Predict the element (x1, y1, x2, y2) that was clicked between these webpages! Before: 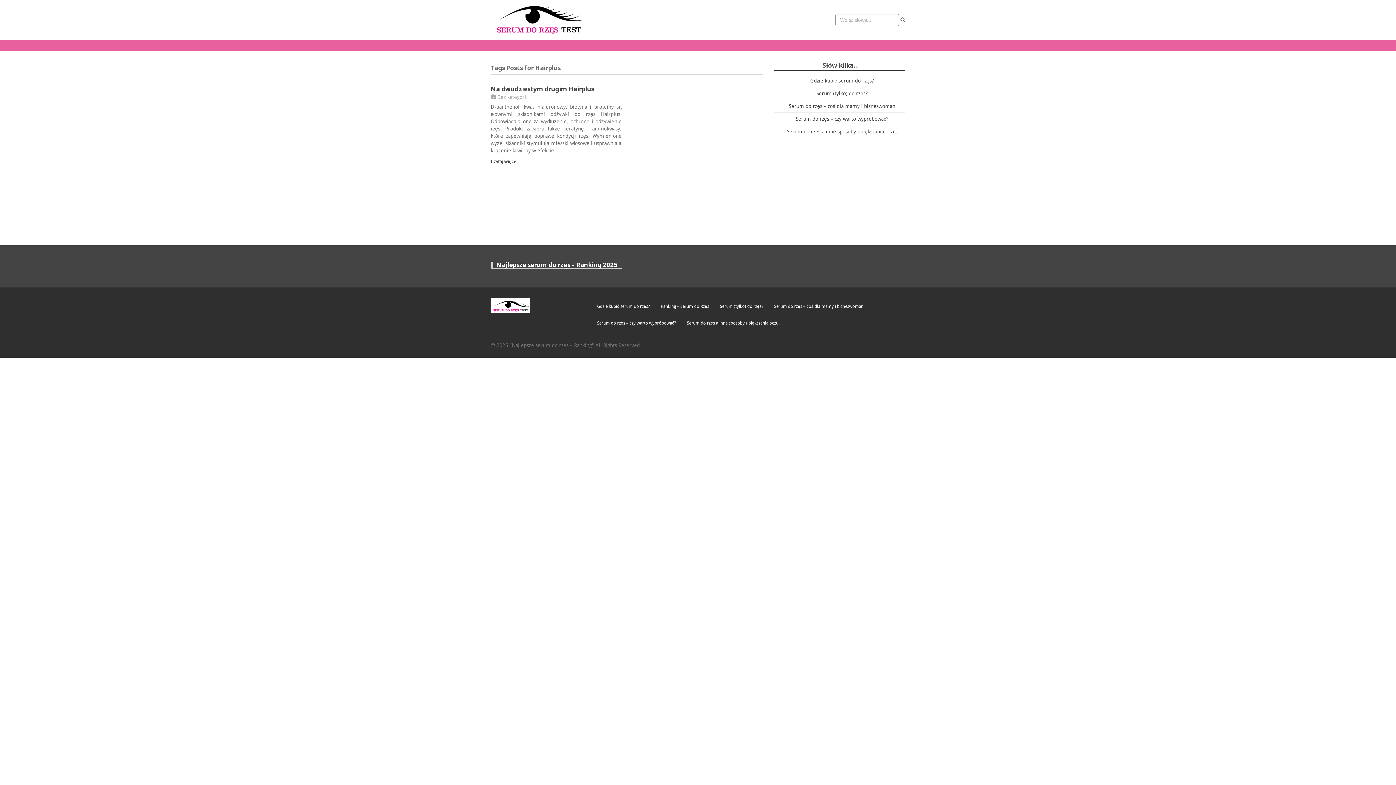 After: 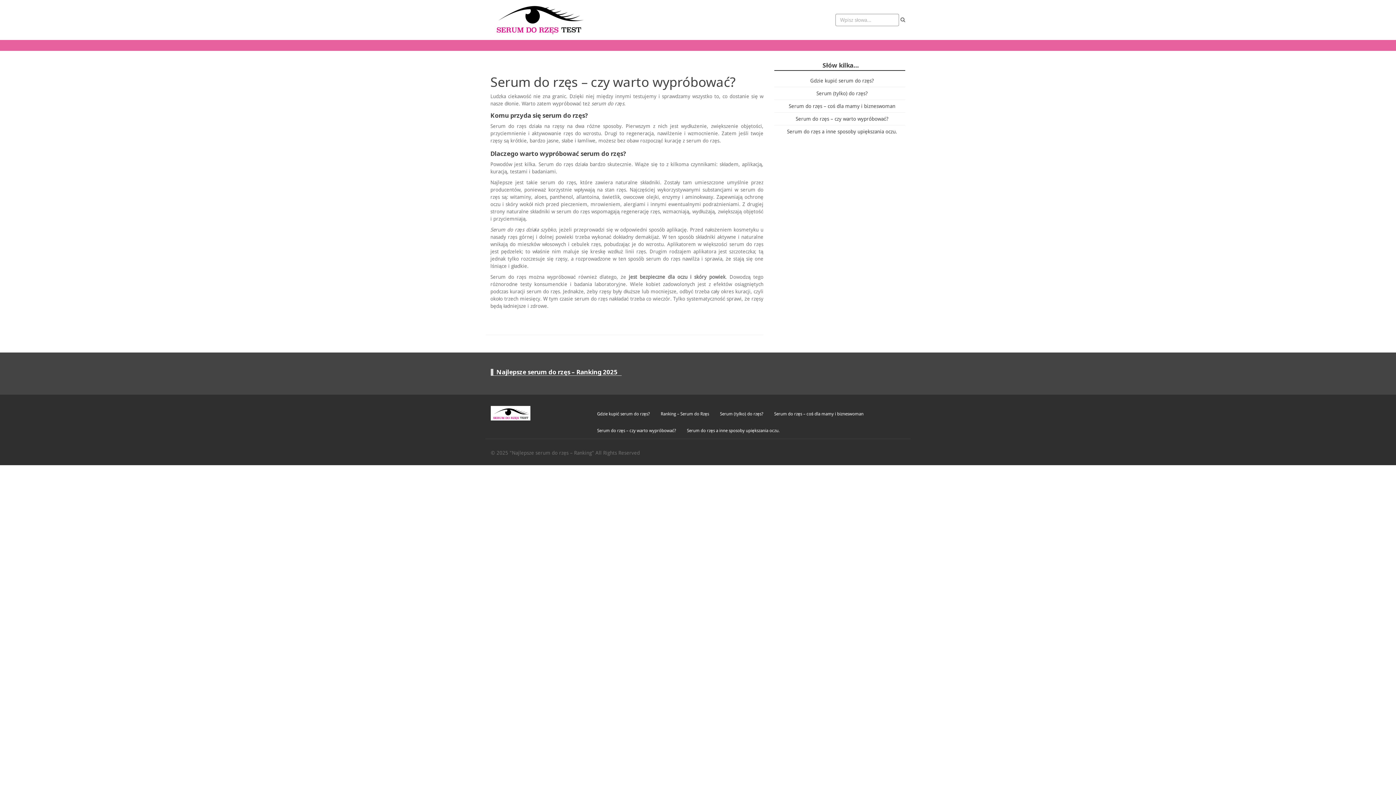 Action: label: Serum do rzęs – czy warto wypróbować? bbox: (791, 115, 888, 121)